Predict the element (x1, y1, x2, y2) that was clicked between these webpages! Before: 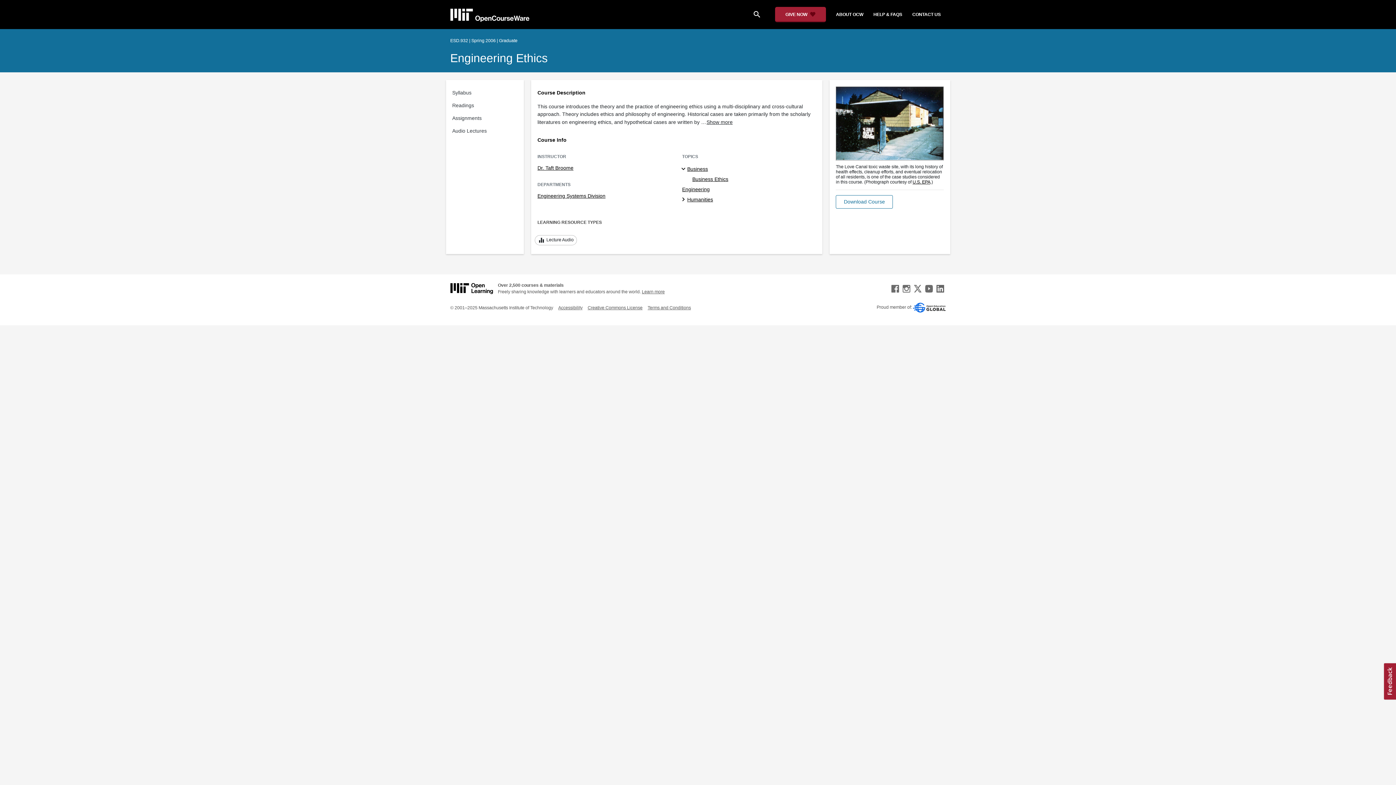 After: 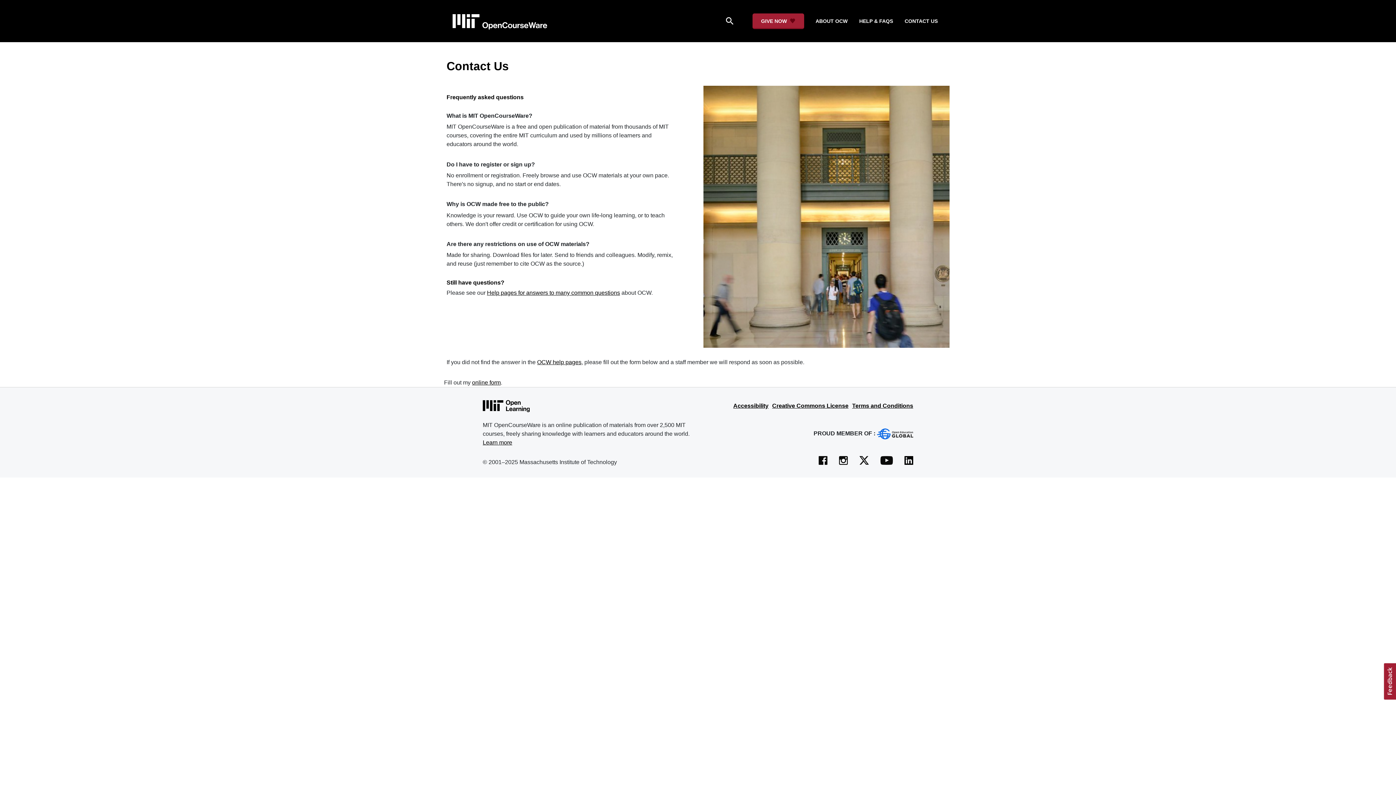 Action: label: CONTACT US bbox: (907, 8, 946, 20)